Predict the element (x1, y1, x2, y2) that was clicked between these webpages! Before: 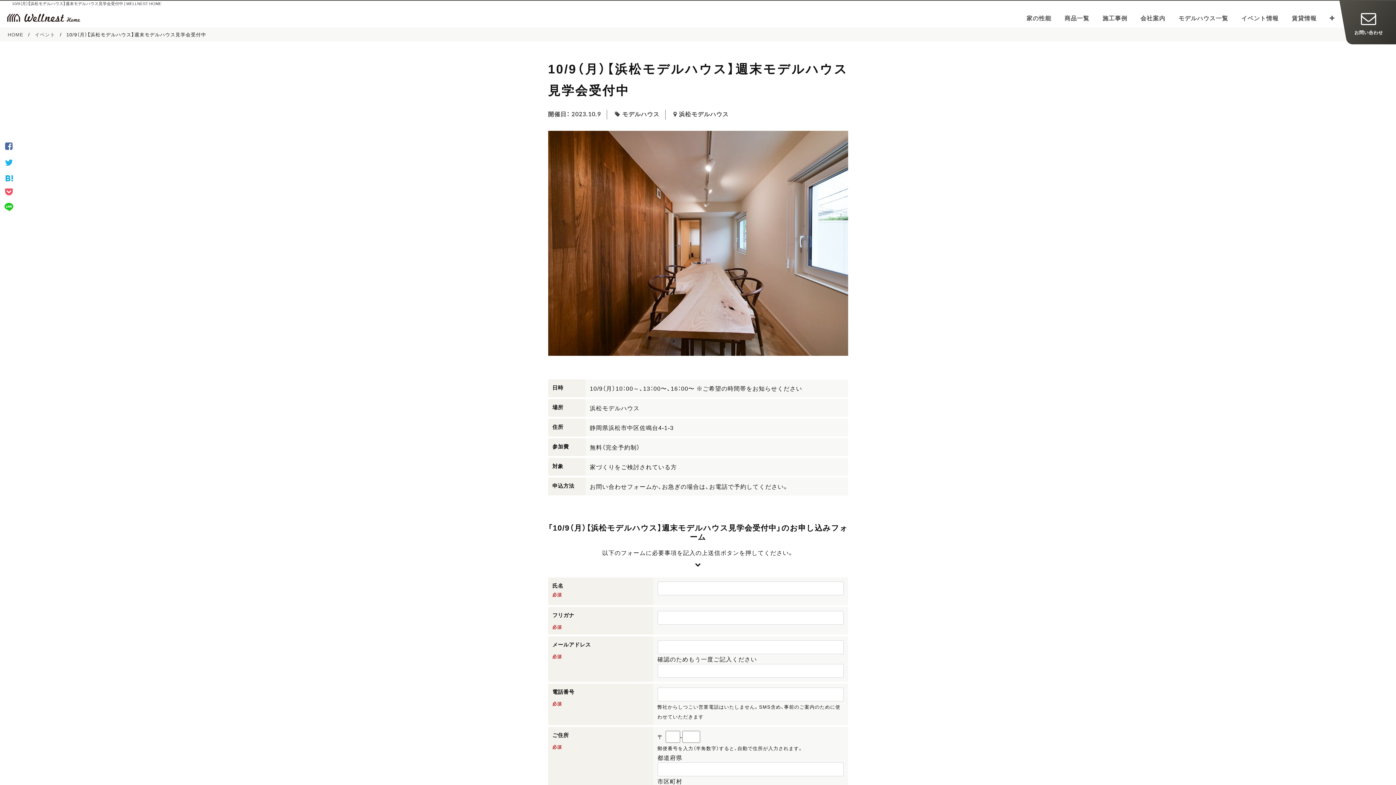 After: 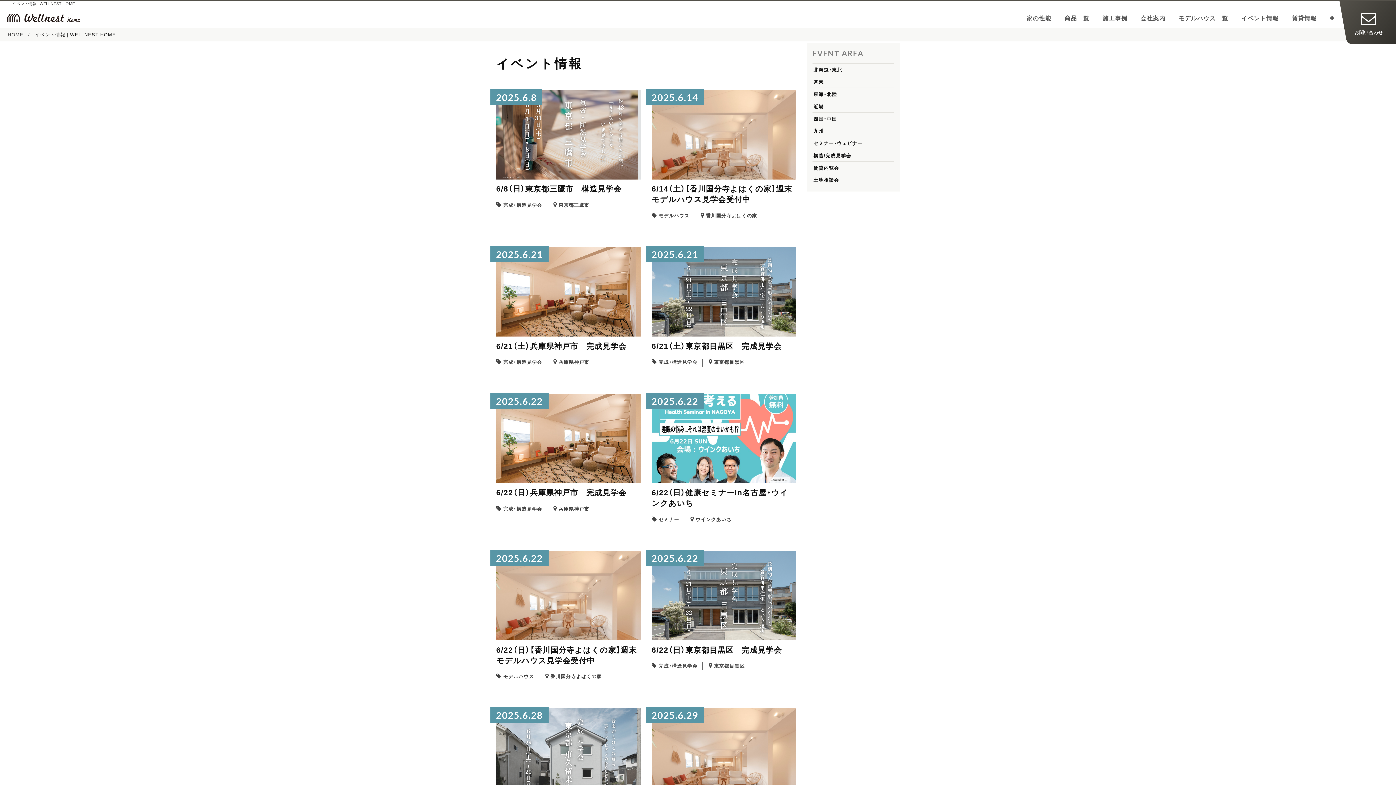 Action: label: イベント bbox: (34, 31, 55, 37)